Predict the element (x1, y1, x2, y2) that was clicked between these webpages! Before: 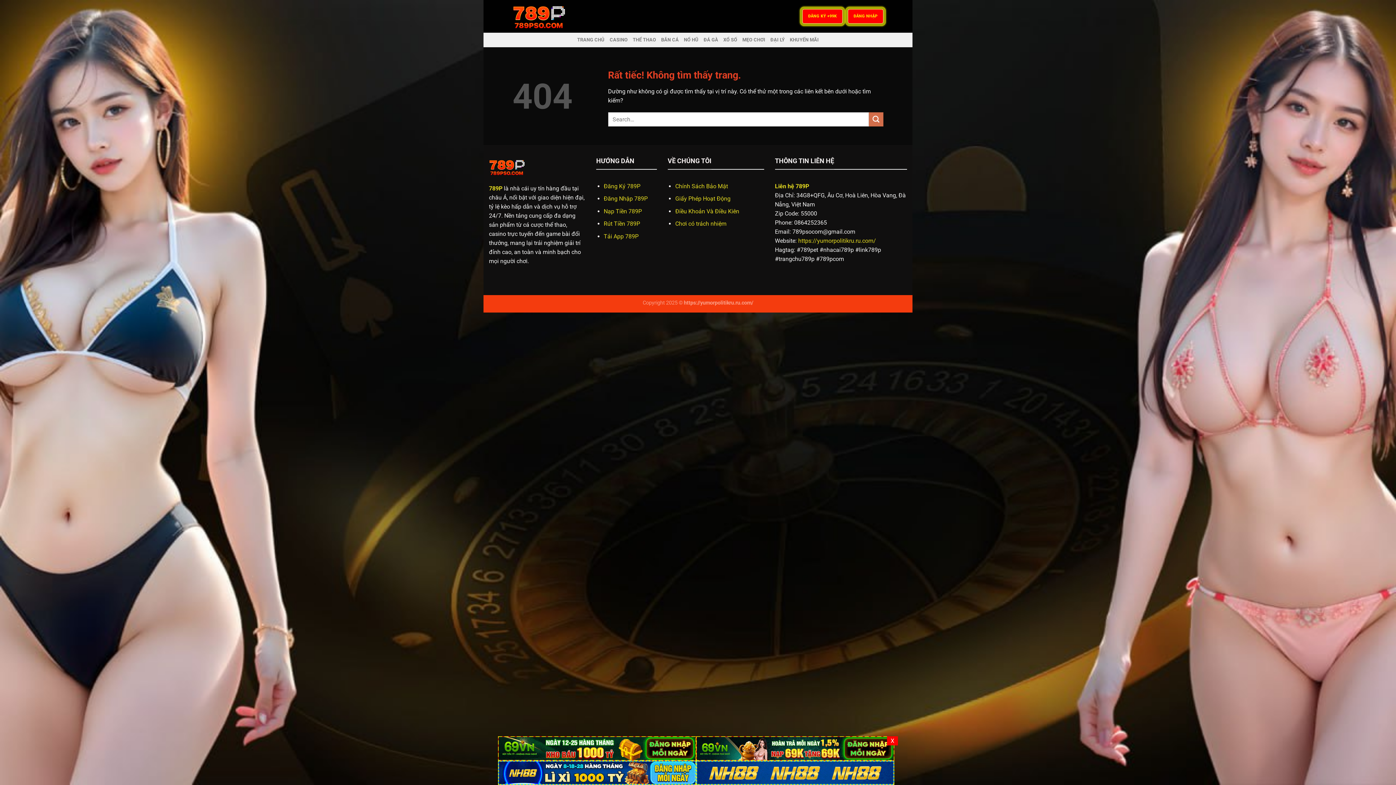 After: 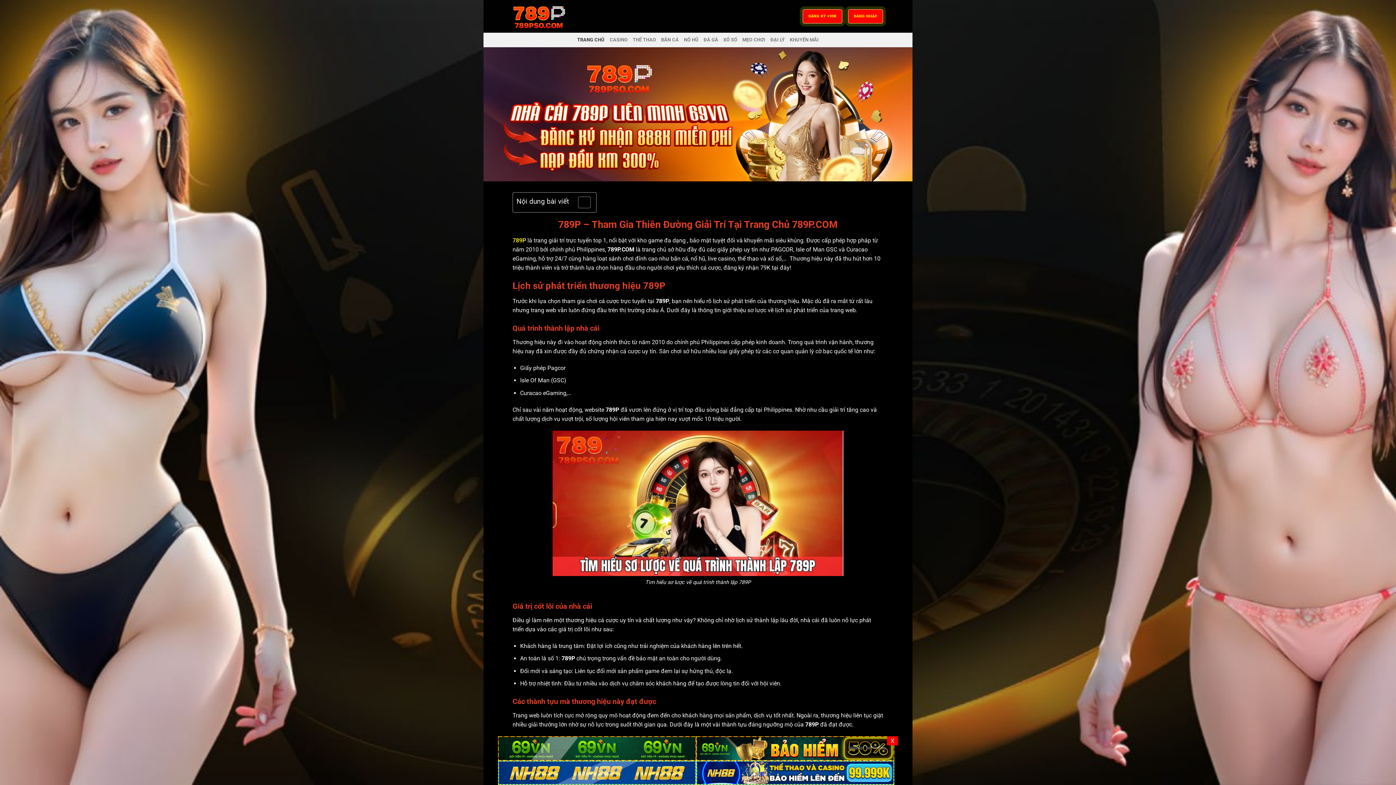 Action: label: TRANG CHỦ bbox: (577, 32, 604, 47)